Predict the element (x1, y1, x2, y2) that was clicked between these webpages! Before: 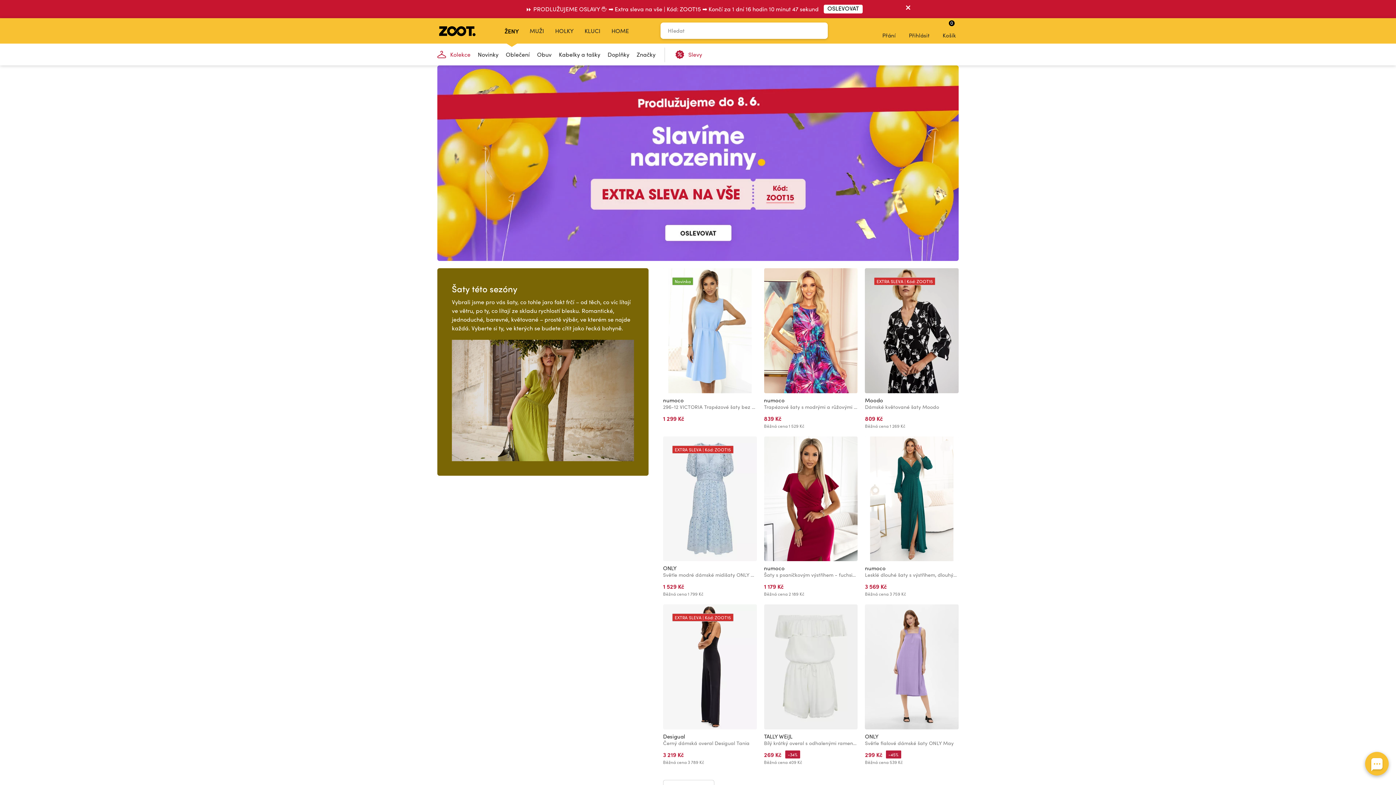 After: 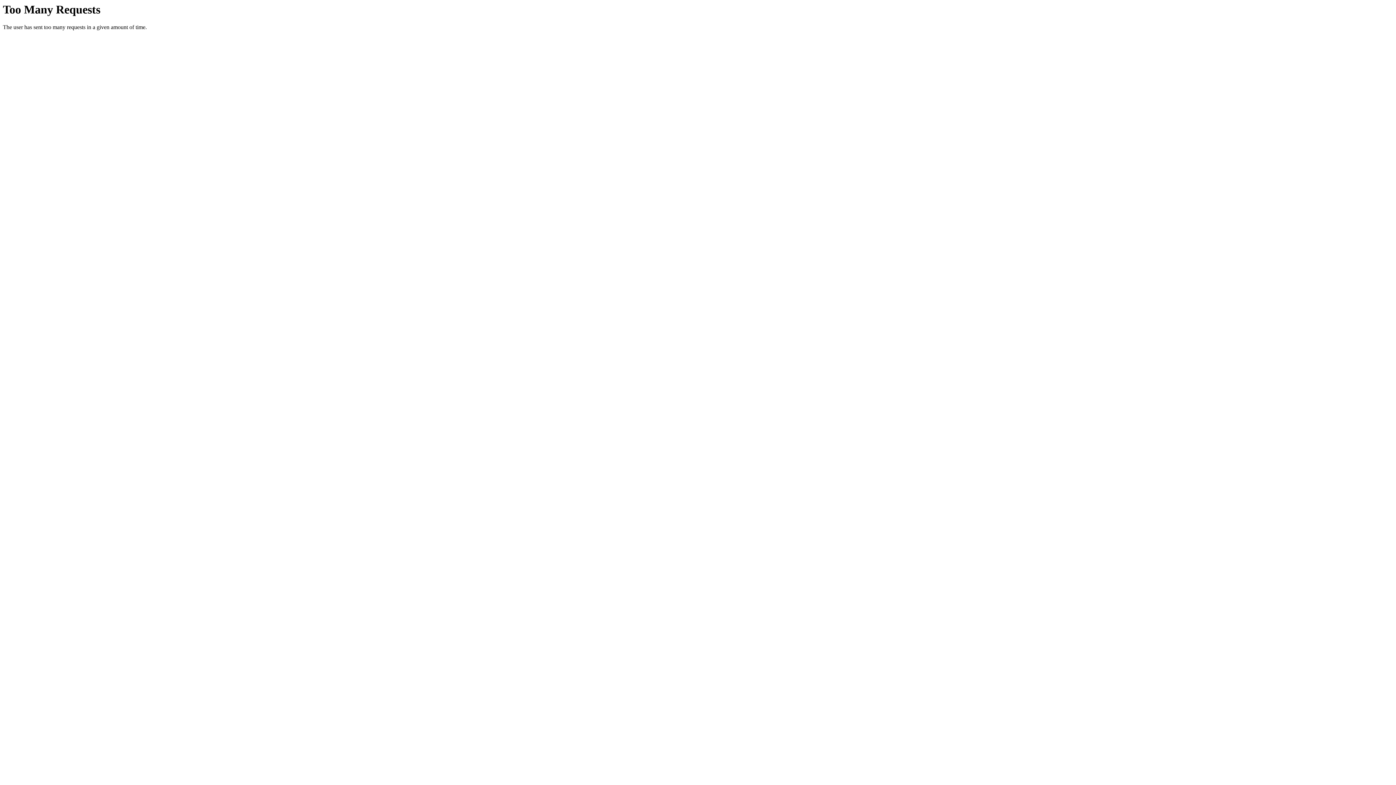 Action: label: Kolekce bbox: (433, 43, 474, 65)